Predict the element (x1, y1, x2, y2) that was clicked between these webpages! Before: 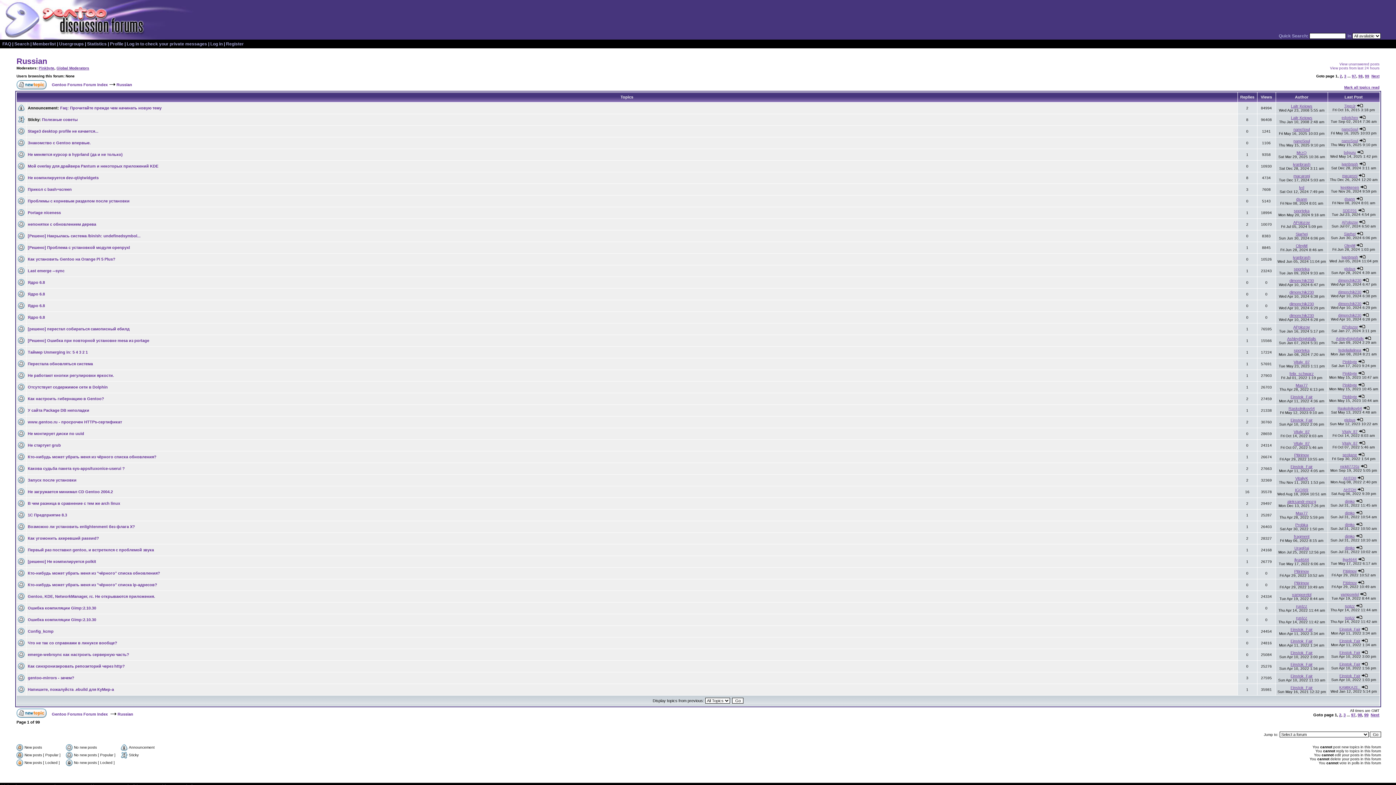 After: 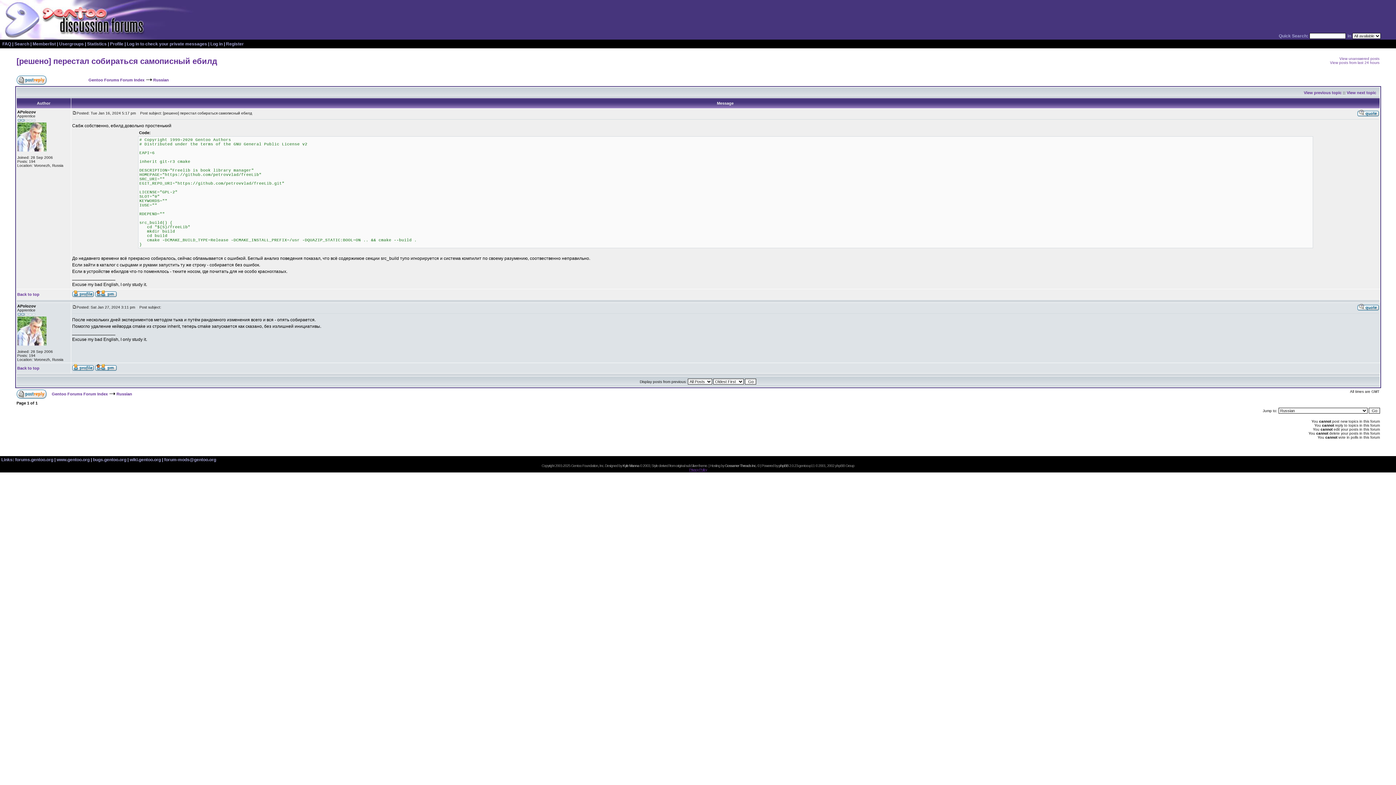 Action: bbox: (1359, 325, 1365, 329)